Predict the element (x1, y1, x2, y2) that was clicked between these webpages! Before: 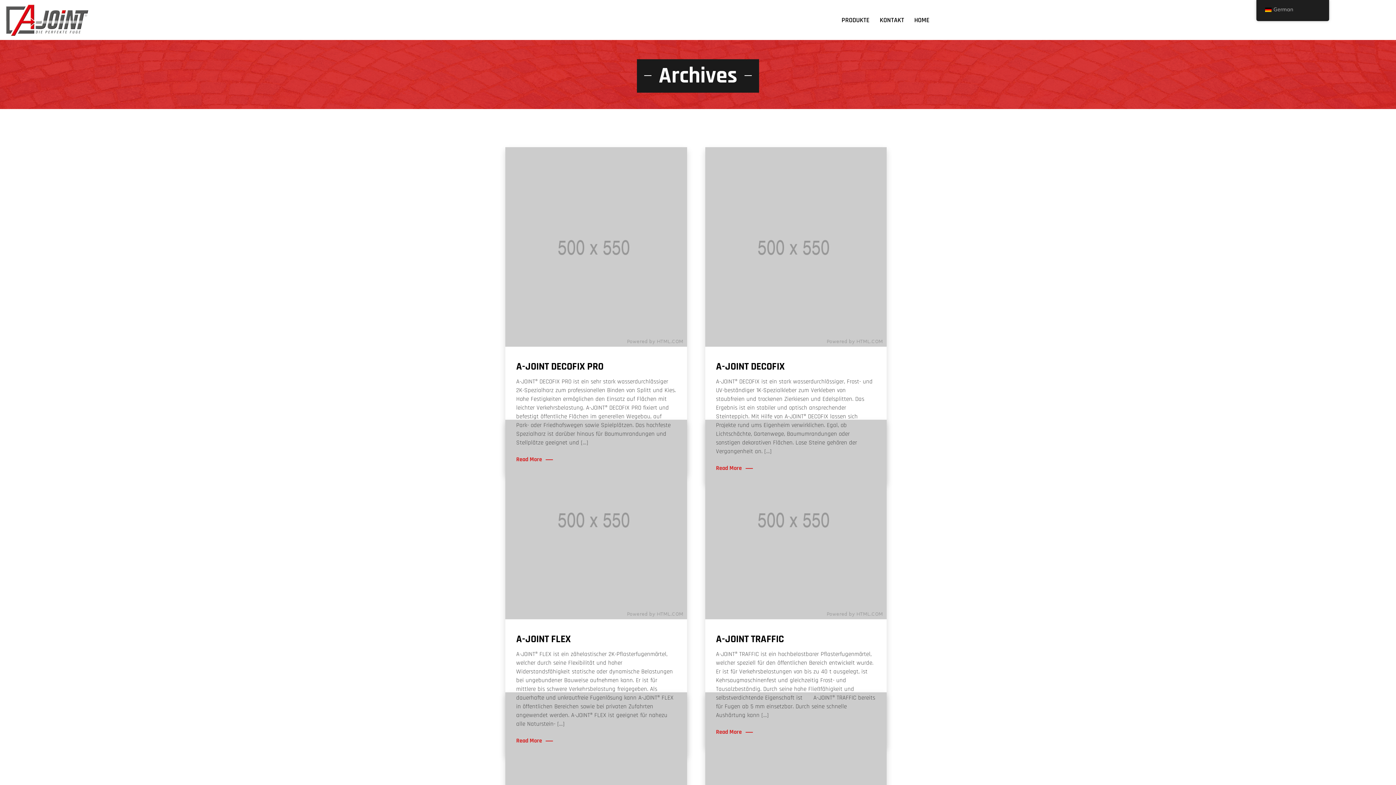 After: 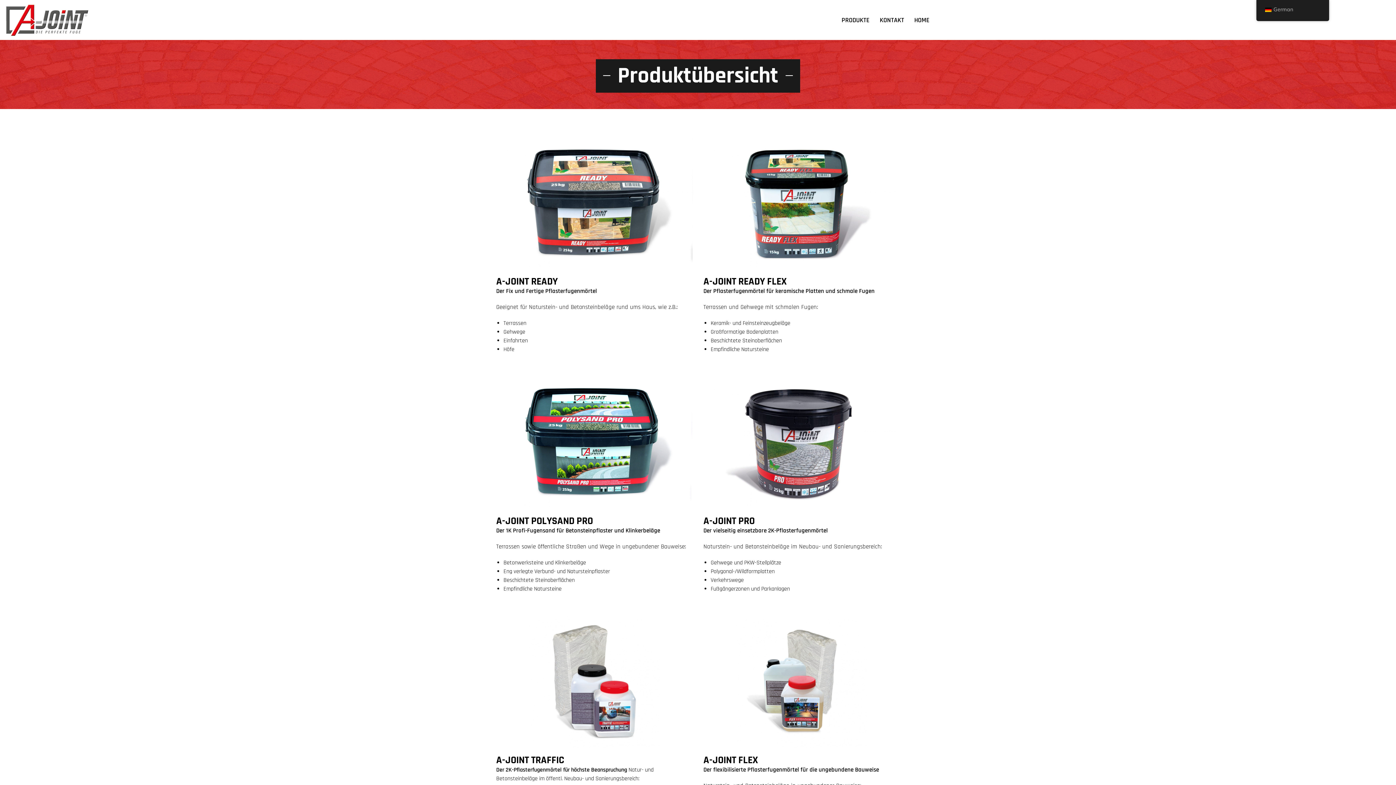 Action: bbox: (836, 2, 874, 37) label: PRODUKTE